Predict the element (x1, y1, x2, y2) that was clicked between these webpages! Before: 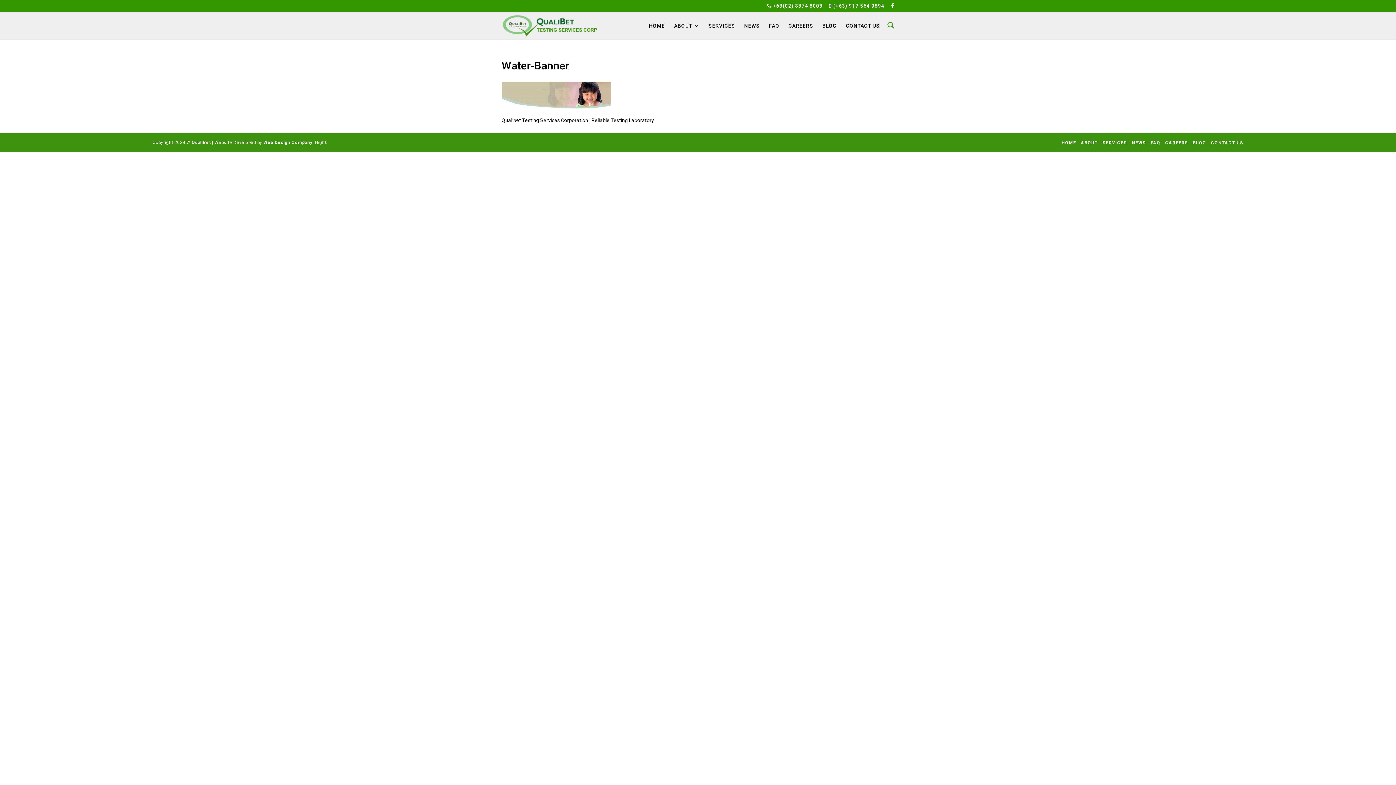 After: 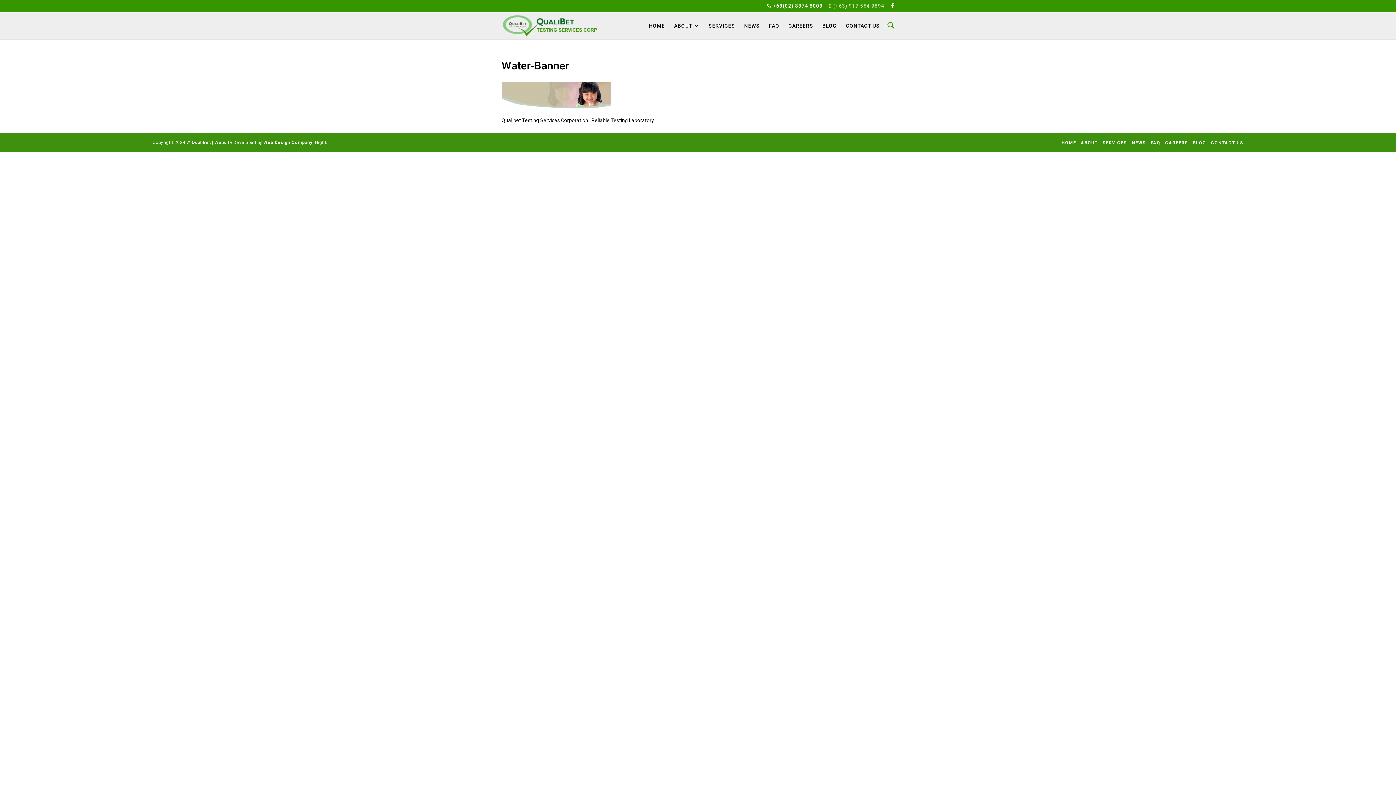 Action: label: ‎ (+63) 917 564 9894 bbox: (829, 3, 884, 12)